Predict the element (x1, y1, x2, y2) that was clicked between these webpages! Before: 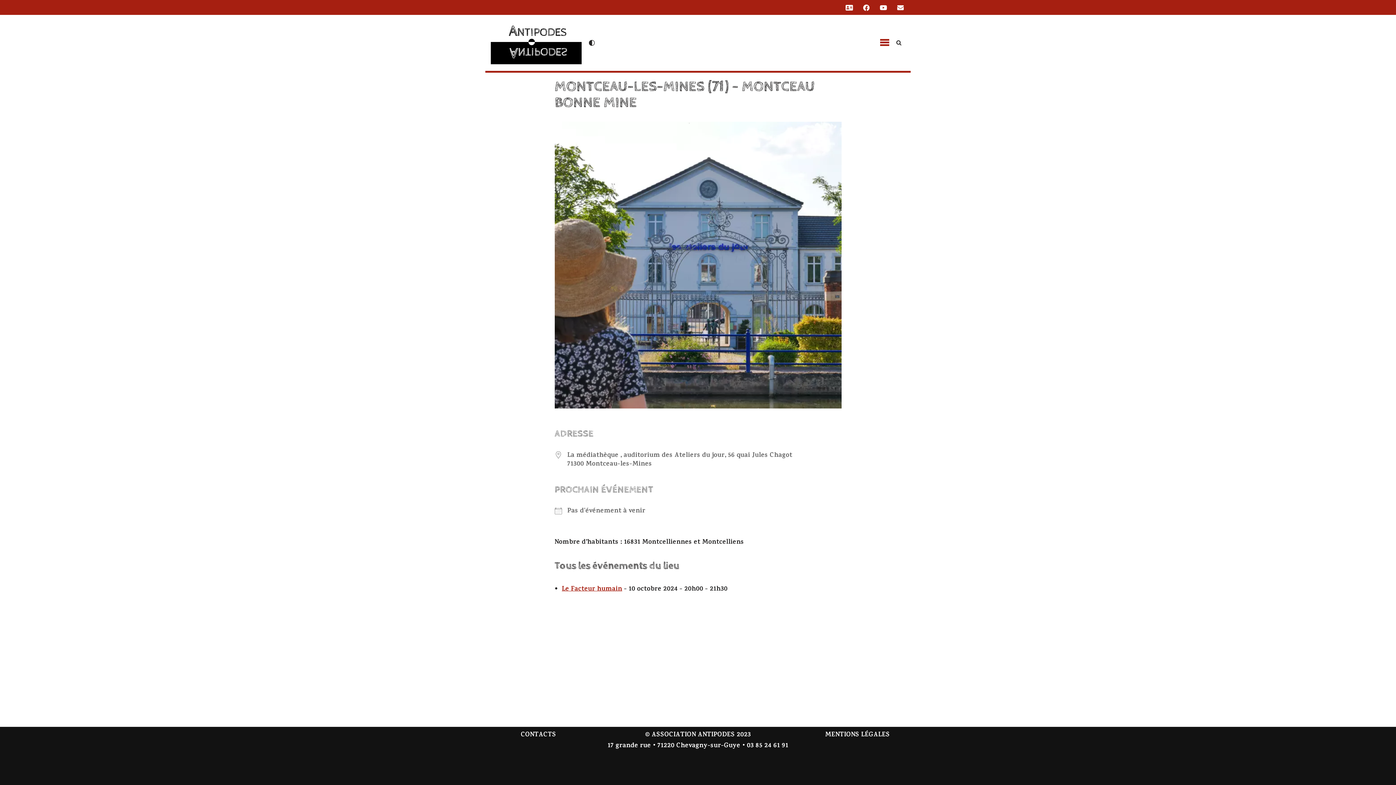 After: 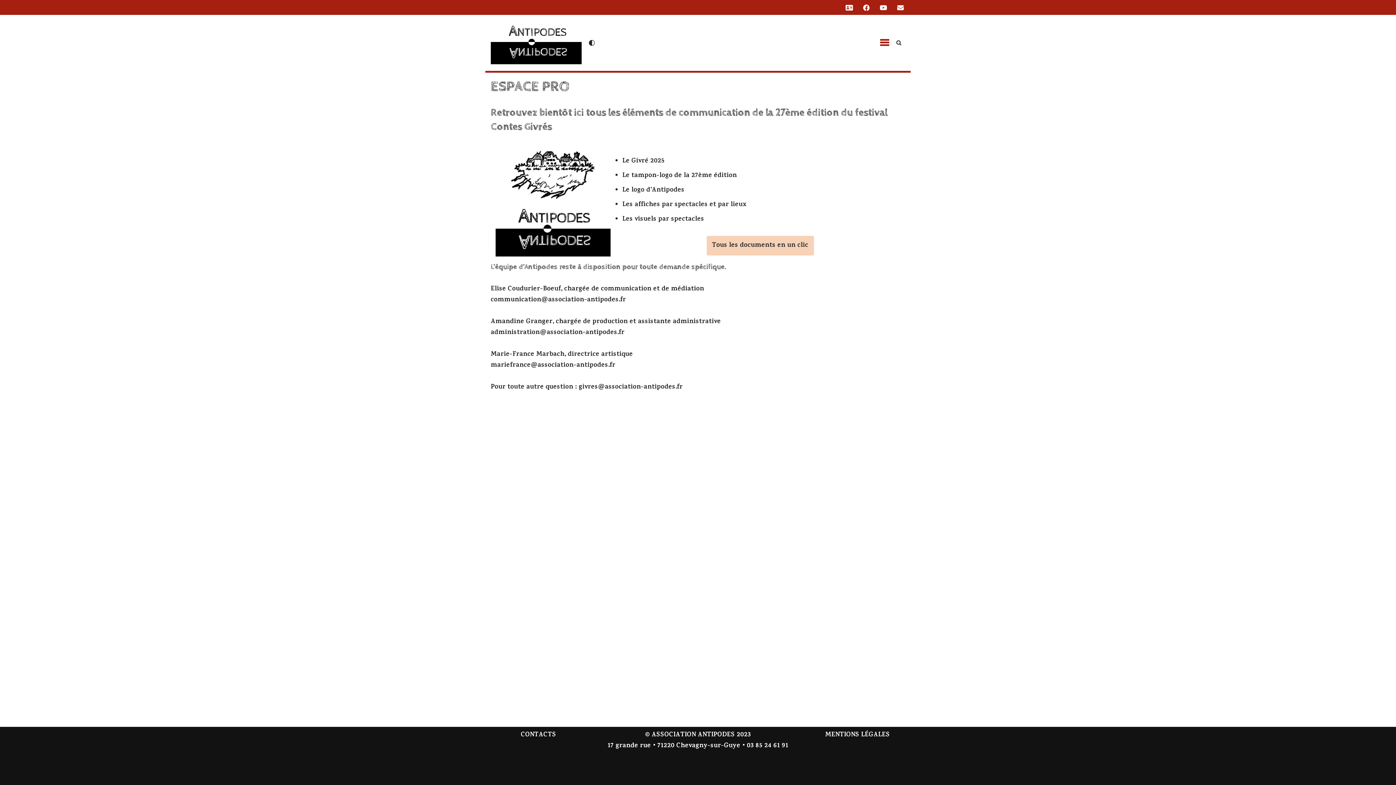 Action: bbox: (845, 2, 853, 12)